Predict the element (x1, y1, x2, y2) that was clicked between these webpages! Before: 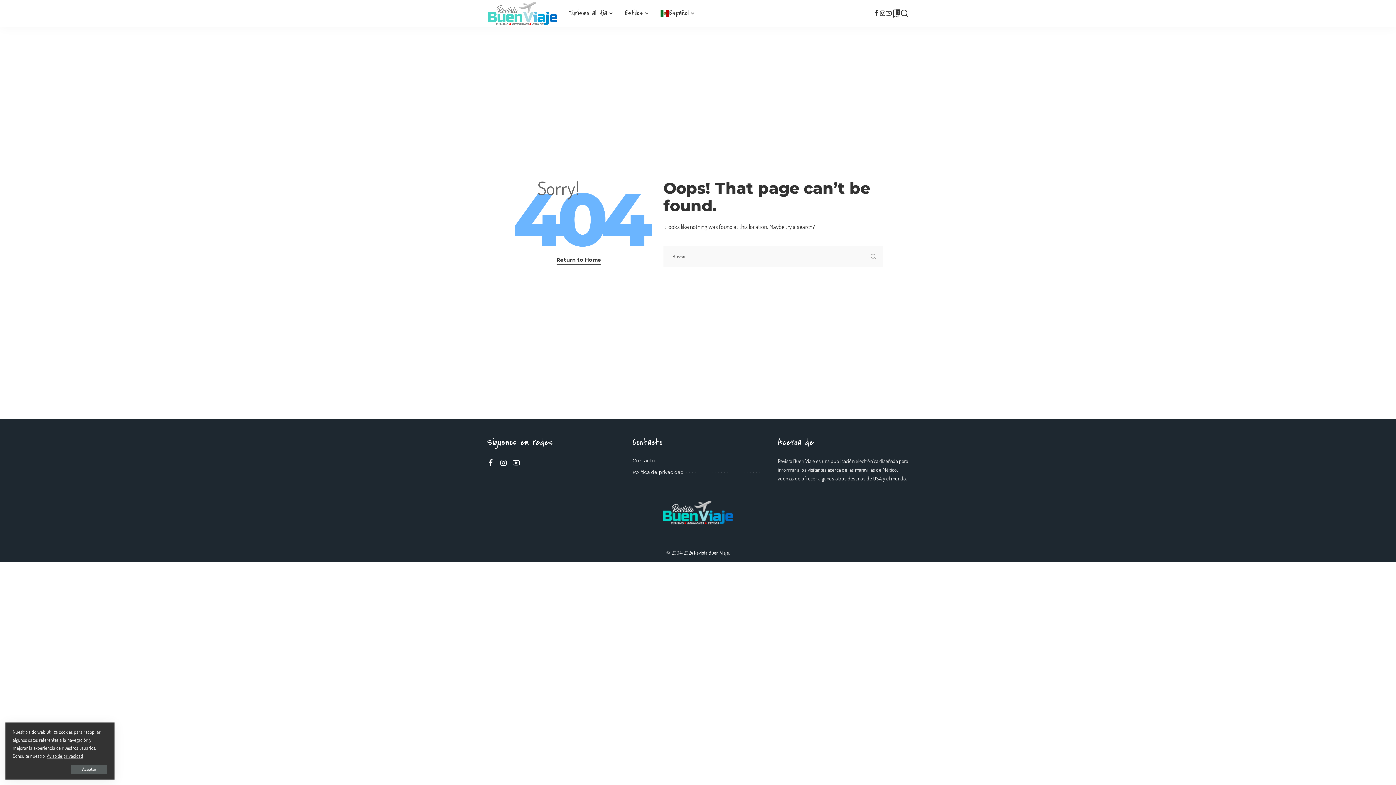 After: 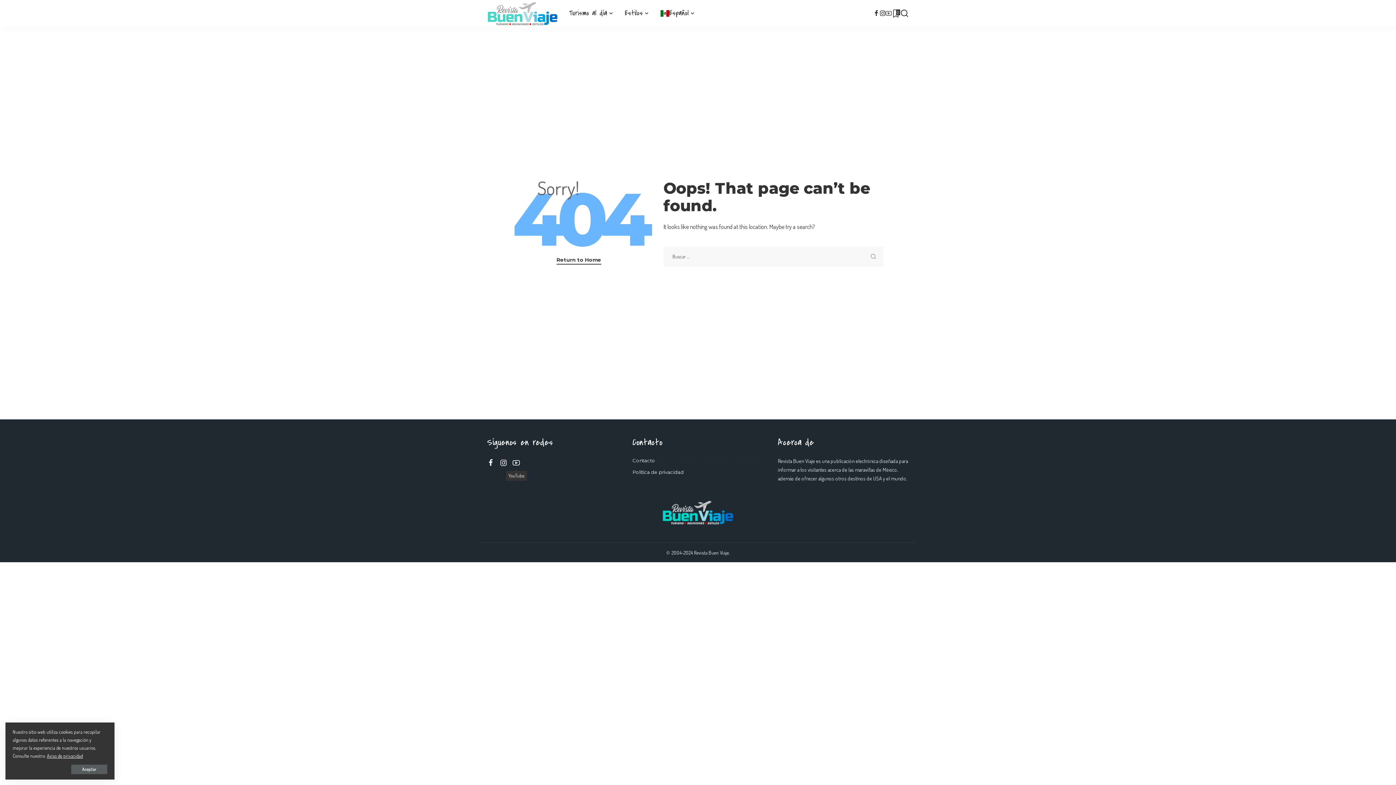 Action: label: YouTube bbox: (512, 456, 520, 469)